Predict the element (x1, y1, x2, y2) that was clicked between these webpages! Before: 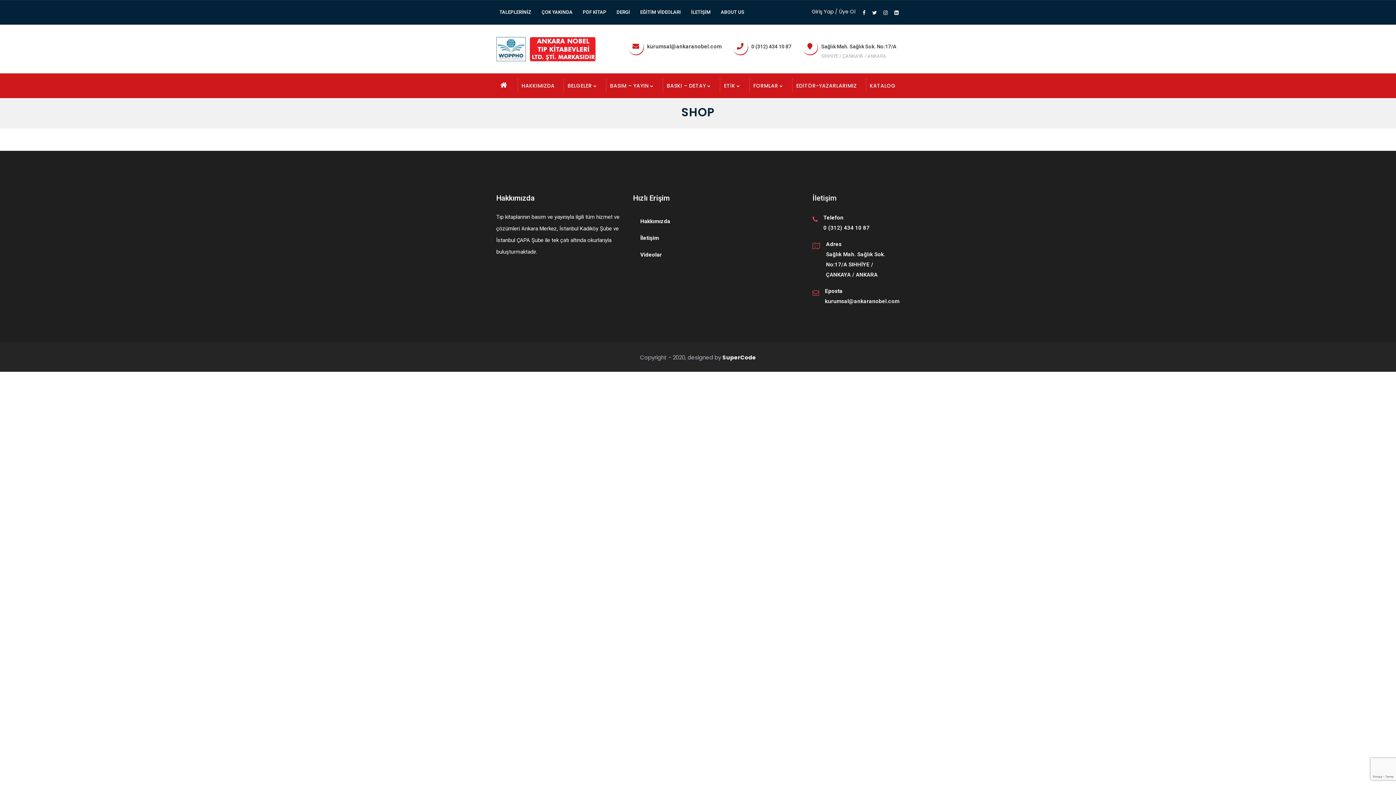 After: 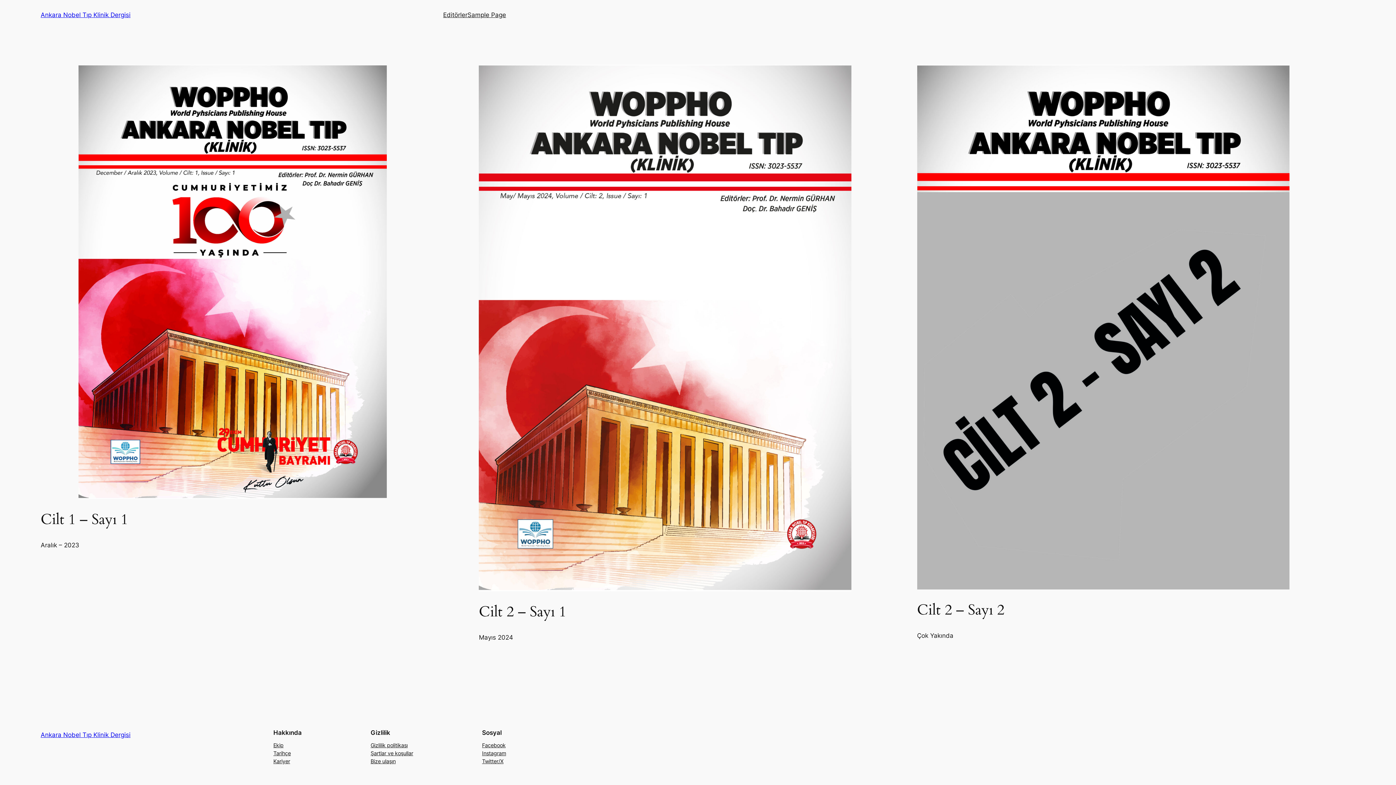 Action: label: DERGİ bbox: (611, 4, 635, 20)